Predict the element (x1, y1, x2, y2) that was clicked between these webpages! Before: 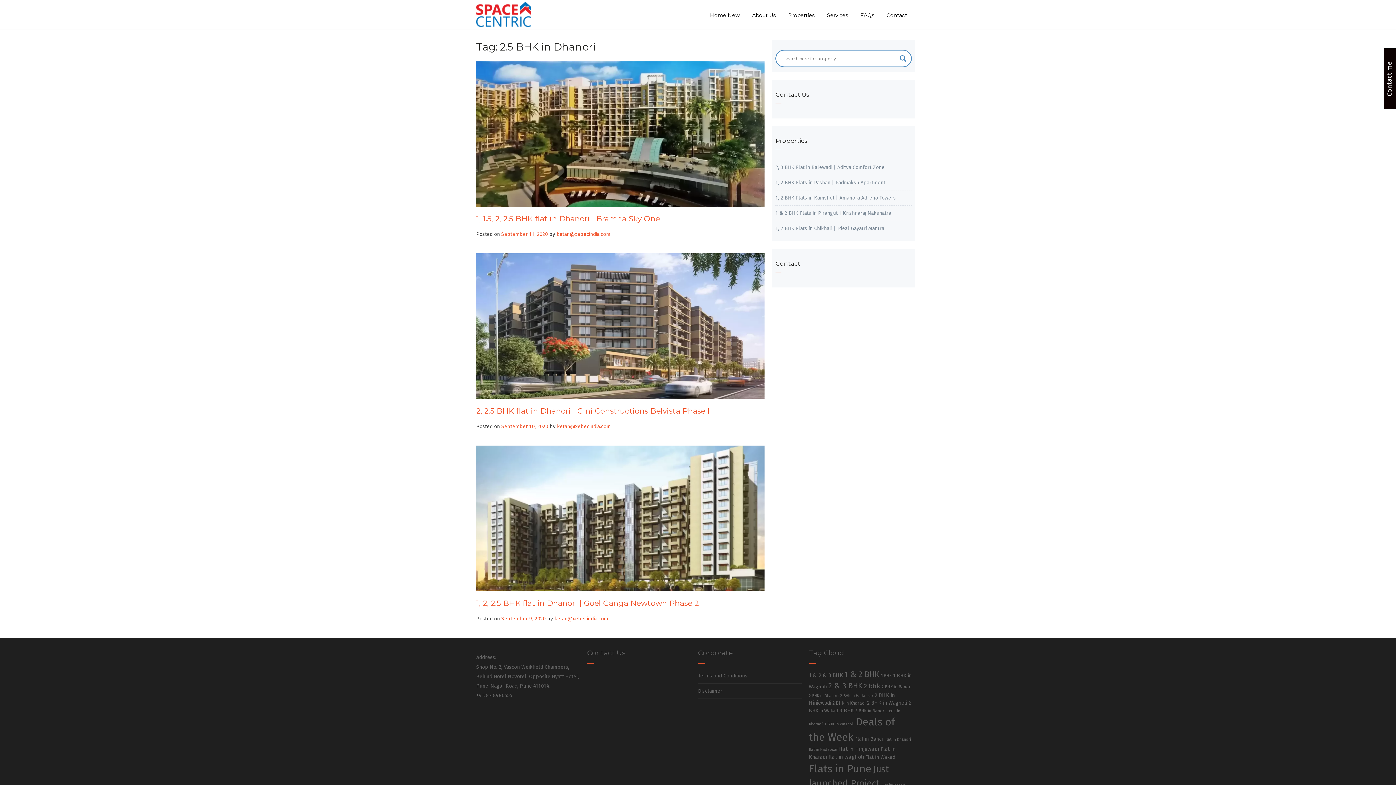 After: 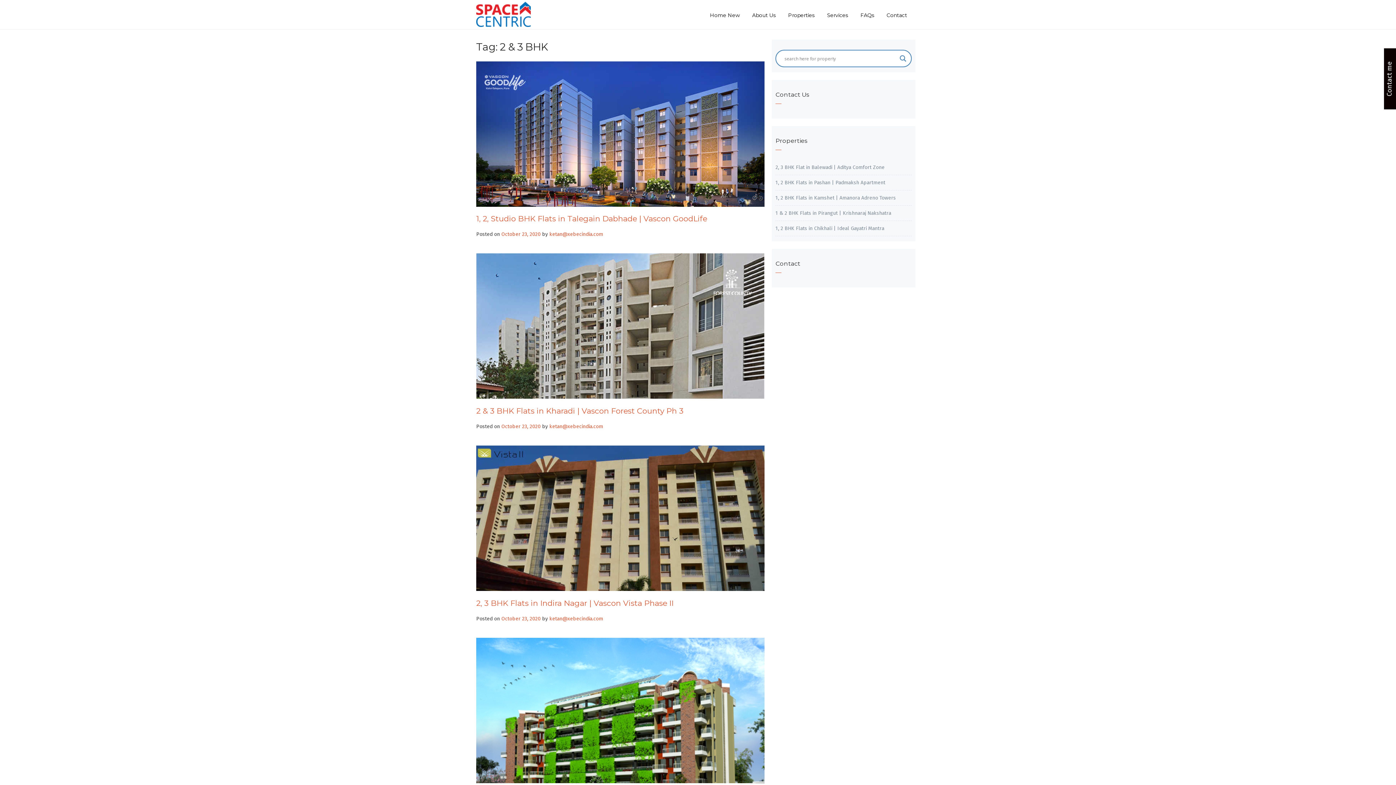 Action: label: 2 & 3 BHK (179 items) bbox: (828, 681, 862, 690)